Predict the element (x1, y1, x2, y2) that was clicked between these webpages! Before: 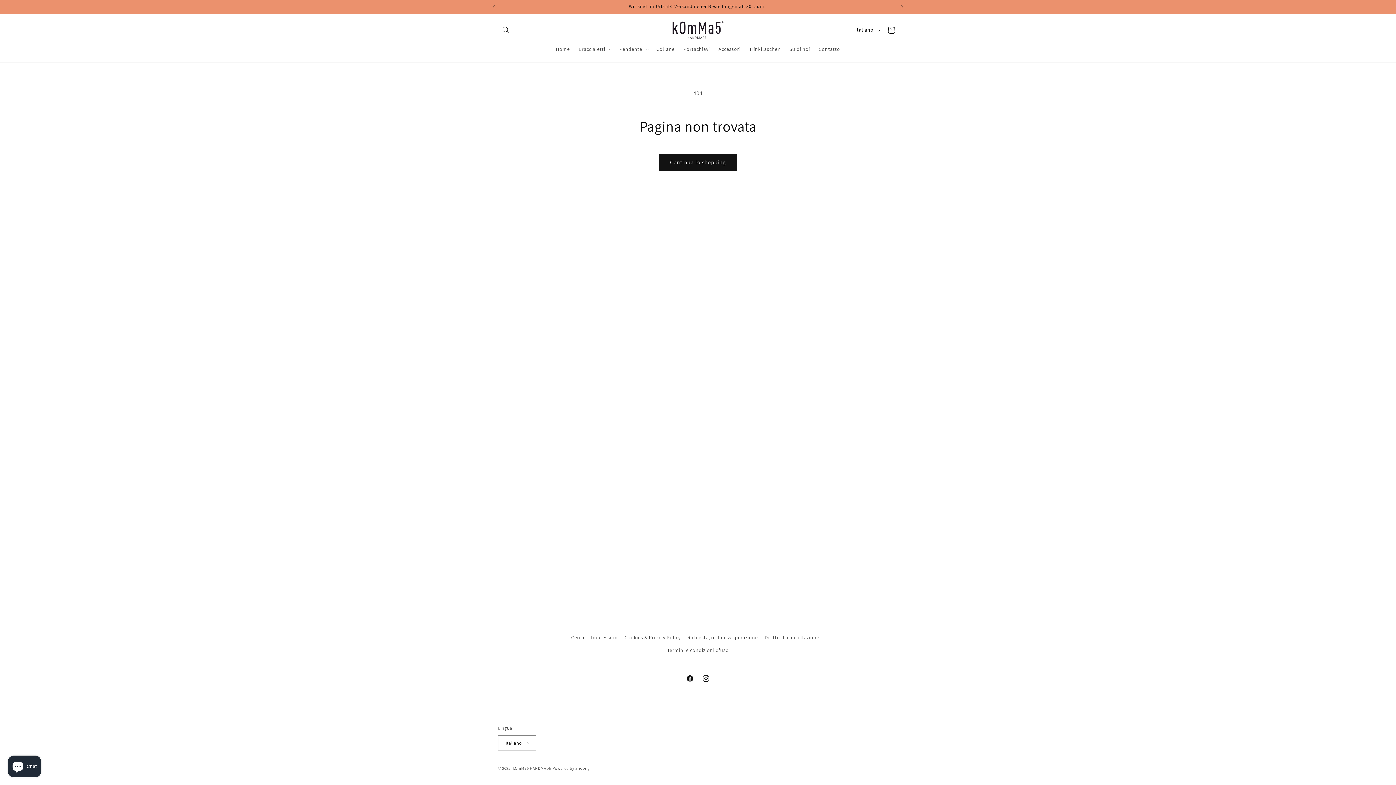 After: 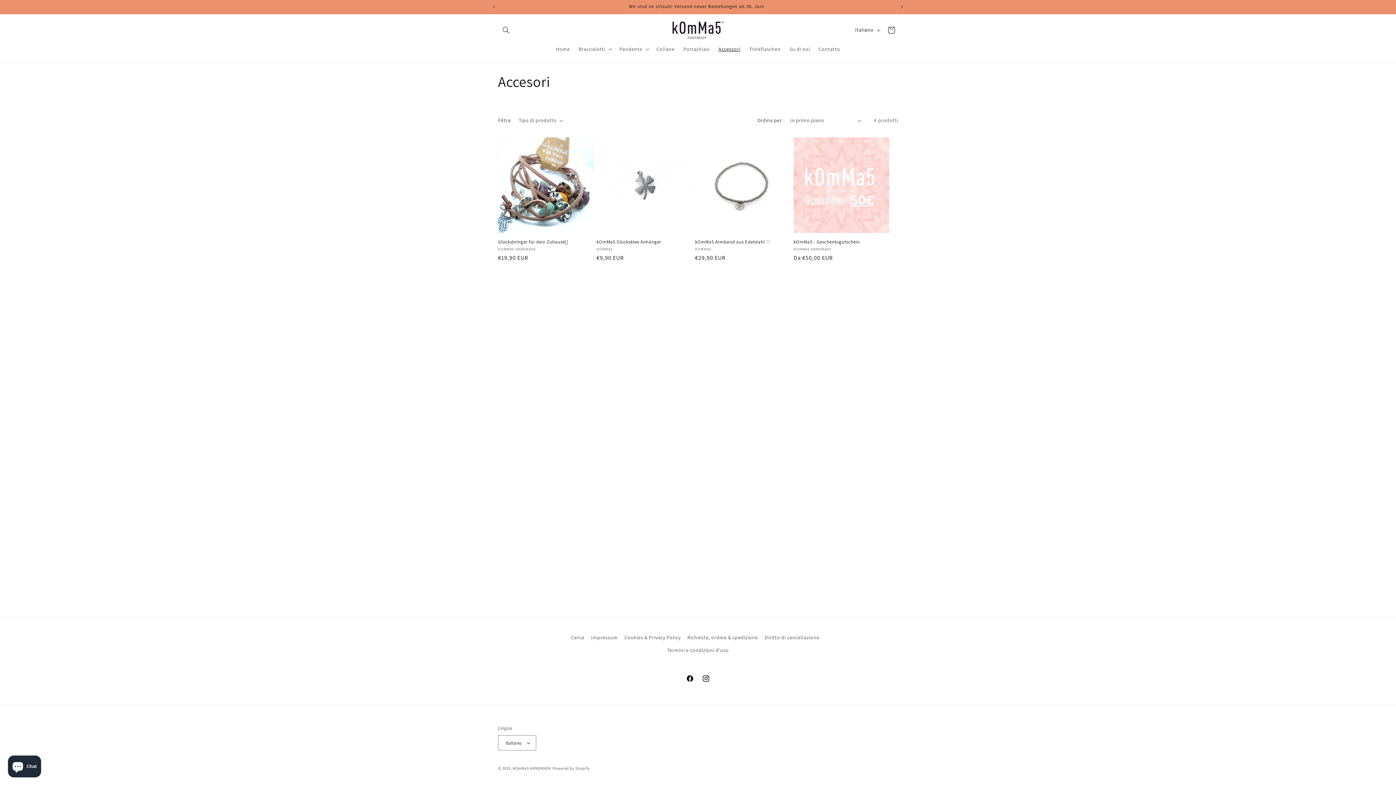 Action: label: Accessori bbox: (714, 41, 745, 56)